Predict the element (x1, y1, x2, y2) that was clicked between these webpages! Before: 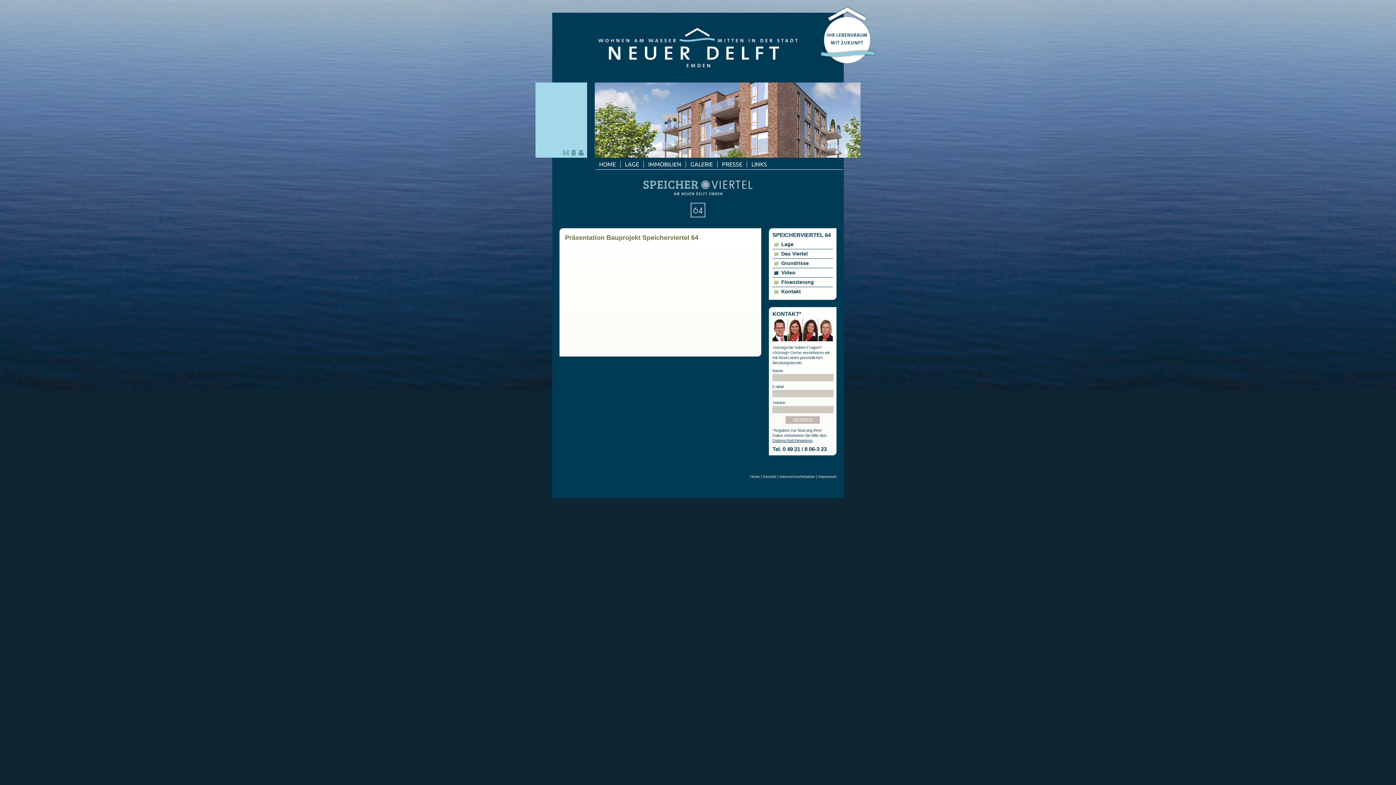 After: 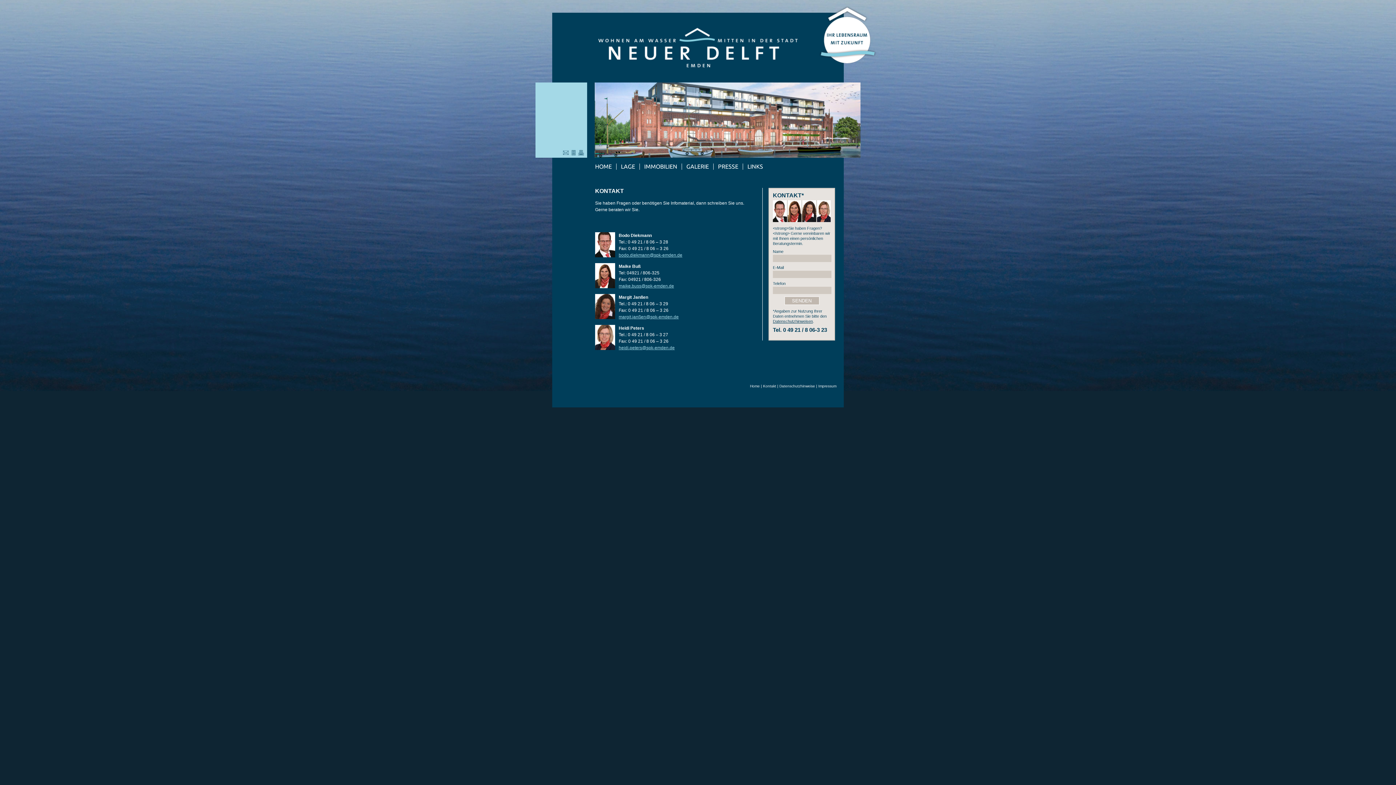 Action: label: Kontakt bbox: (763, 475, 776, 479)